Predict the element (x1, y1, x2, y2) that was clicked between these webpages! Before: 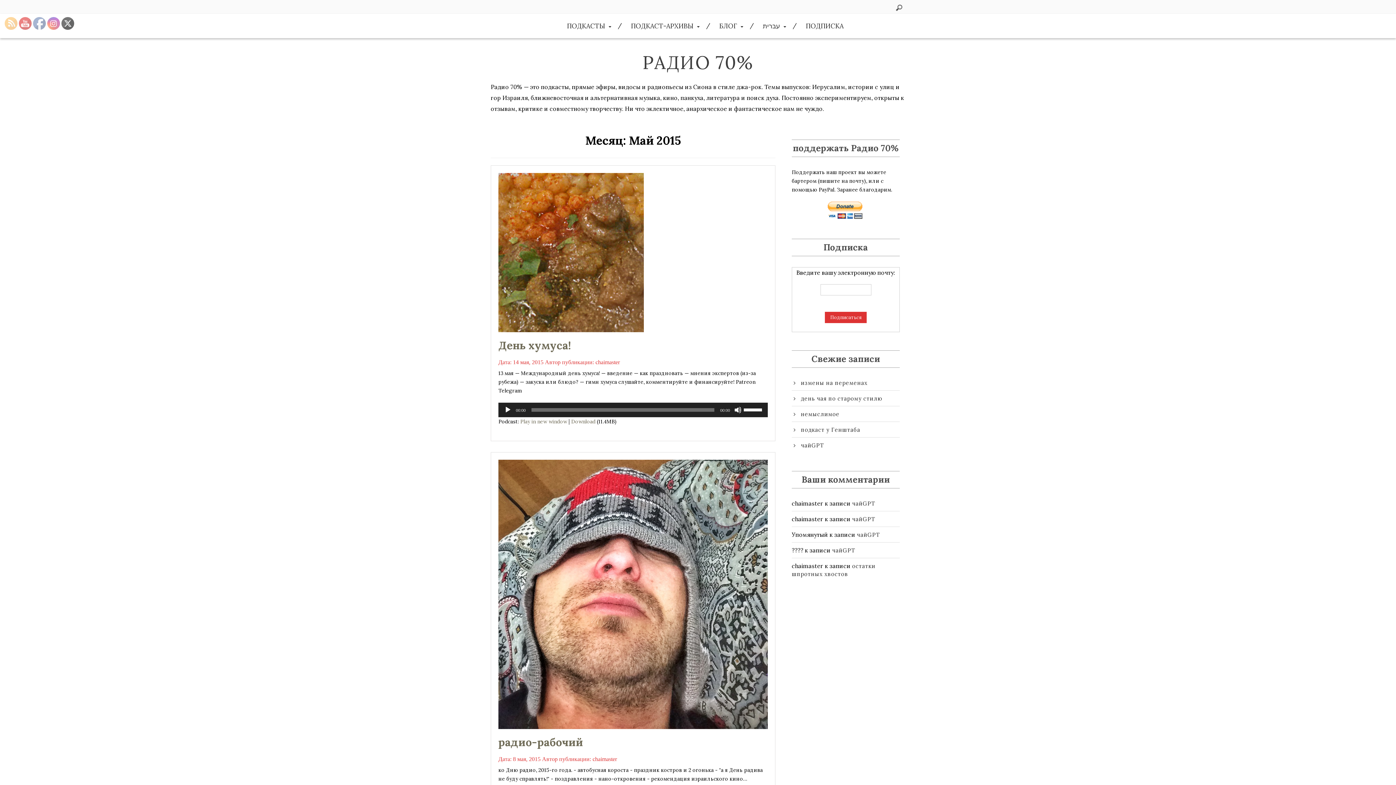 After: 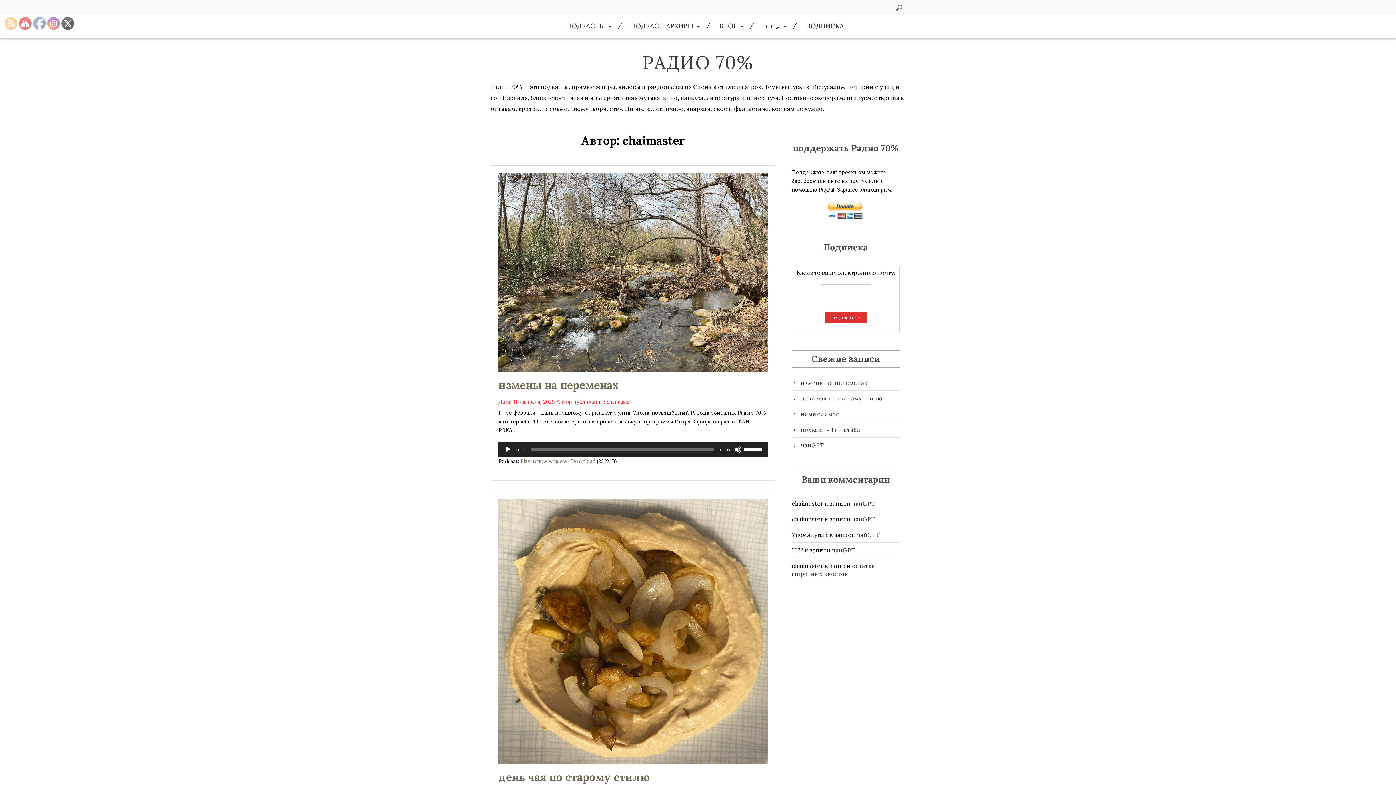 Action: bbox: (592, 756, 617, 762) label: chaimaster